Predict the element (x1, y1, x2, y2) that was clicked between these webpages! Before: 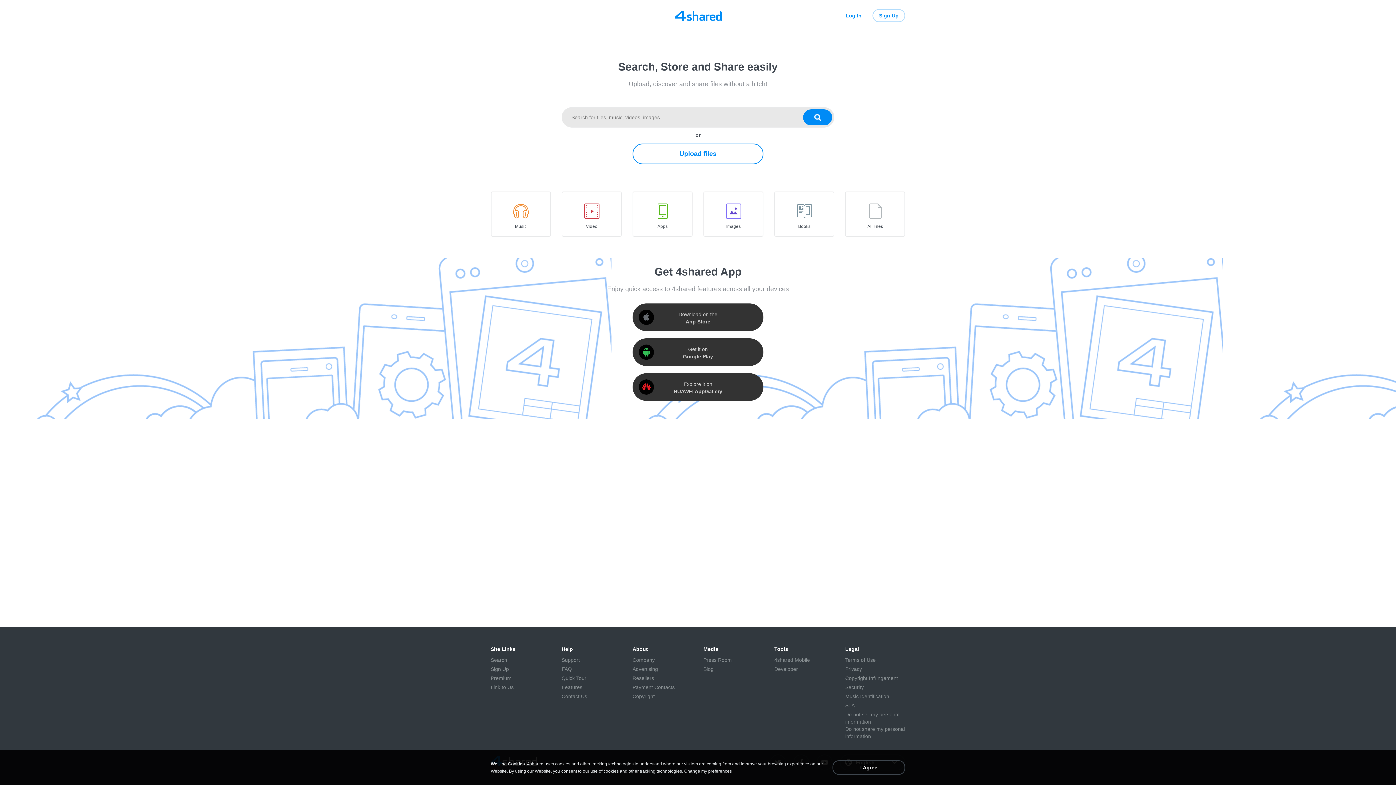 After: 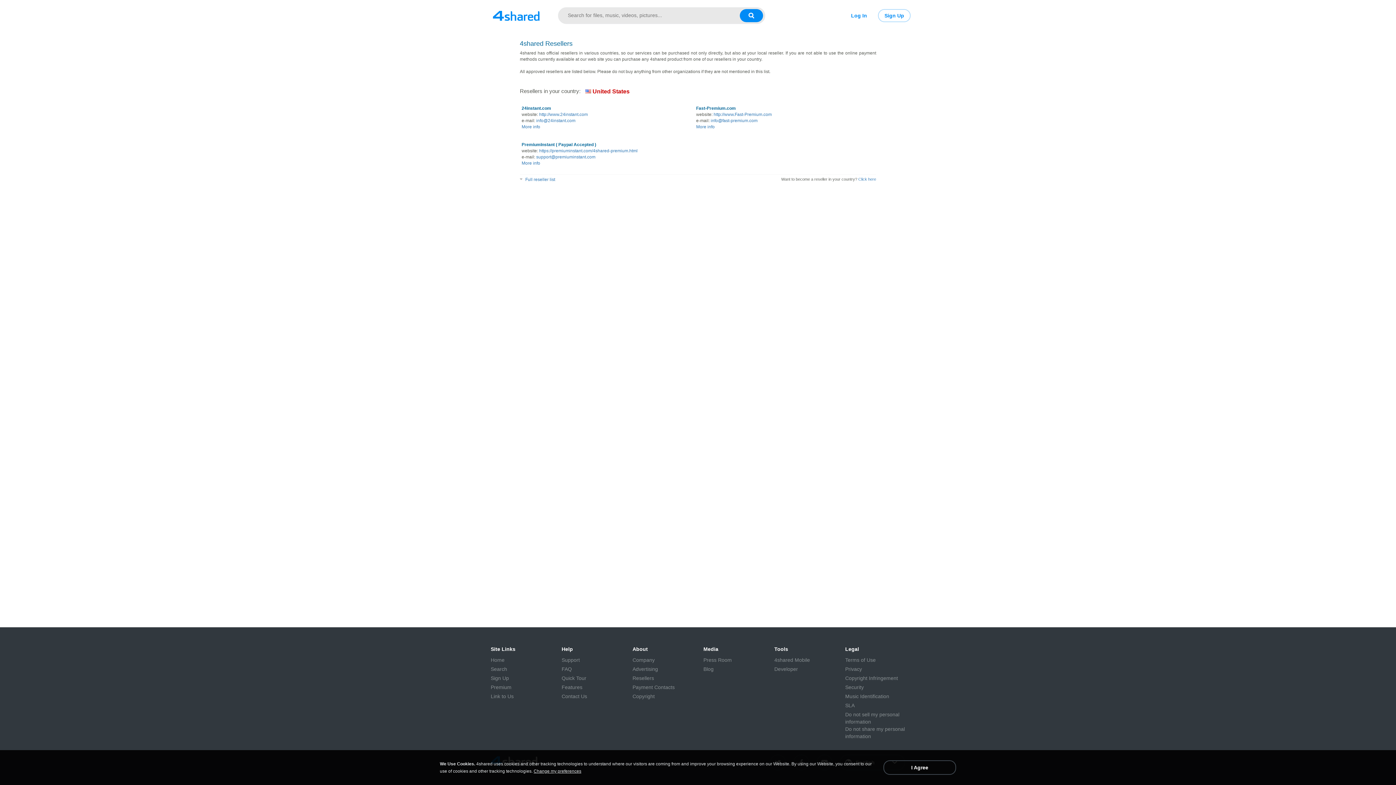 Action: bbox: (632, 674, 654, 682) label: Resellers